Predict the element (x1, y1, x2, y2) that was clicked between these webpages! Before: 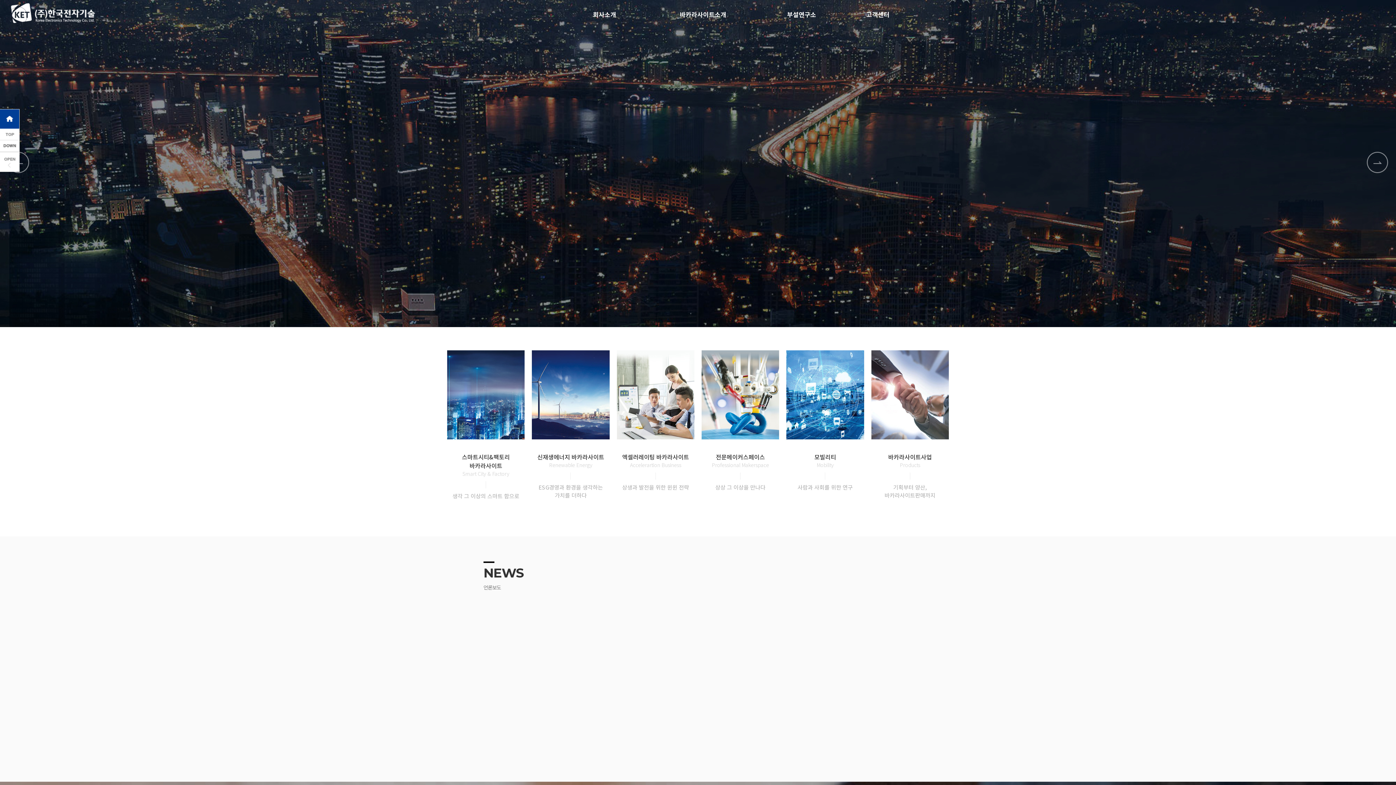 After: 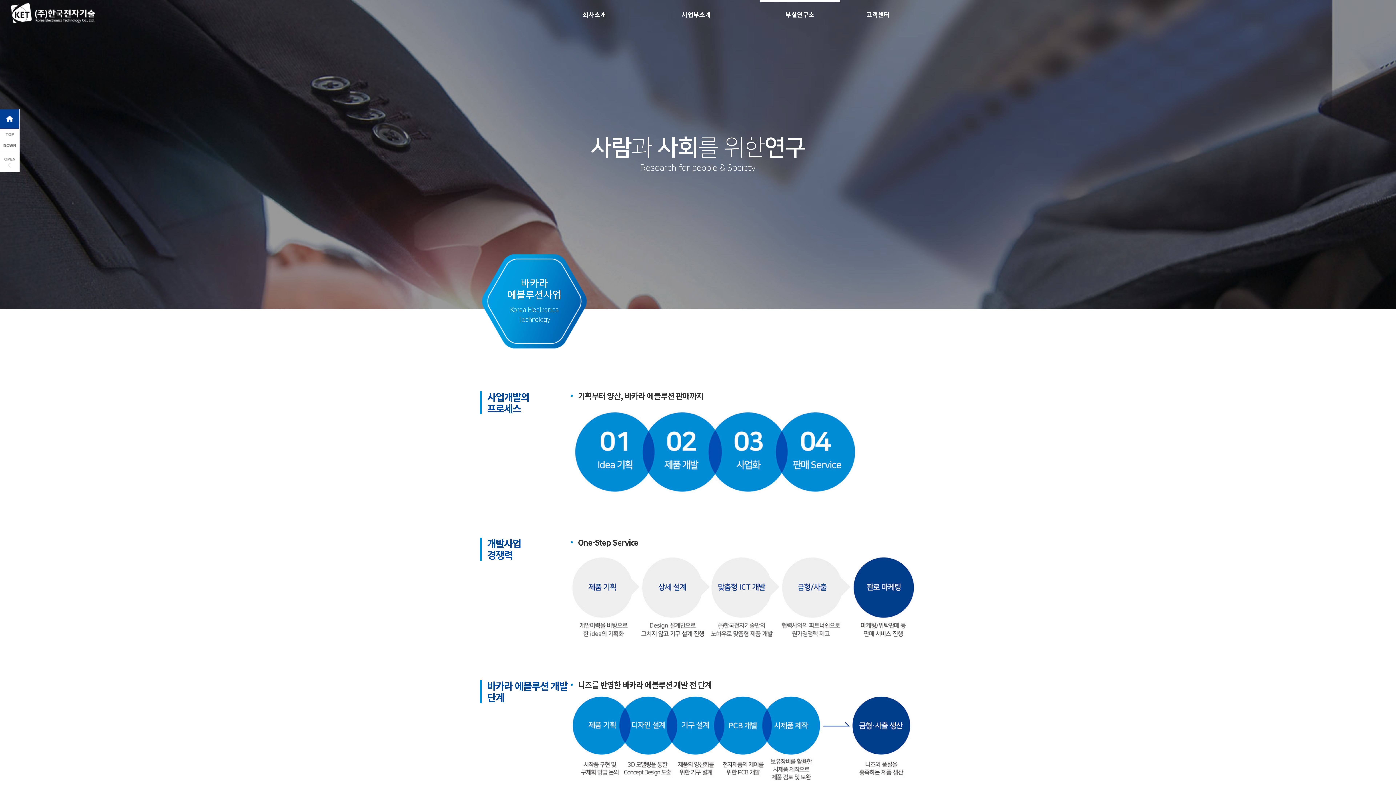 Action: label: 바카라사이트사업
Products
기획부터 양산, 바카라사이트판매까지 bbox: (867, 346, 952, 516)